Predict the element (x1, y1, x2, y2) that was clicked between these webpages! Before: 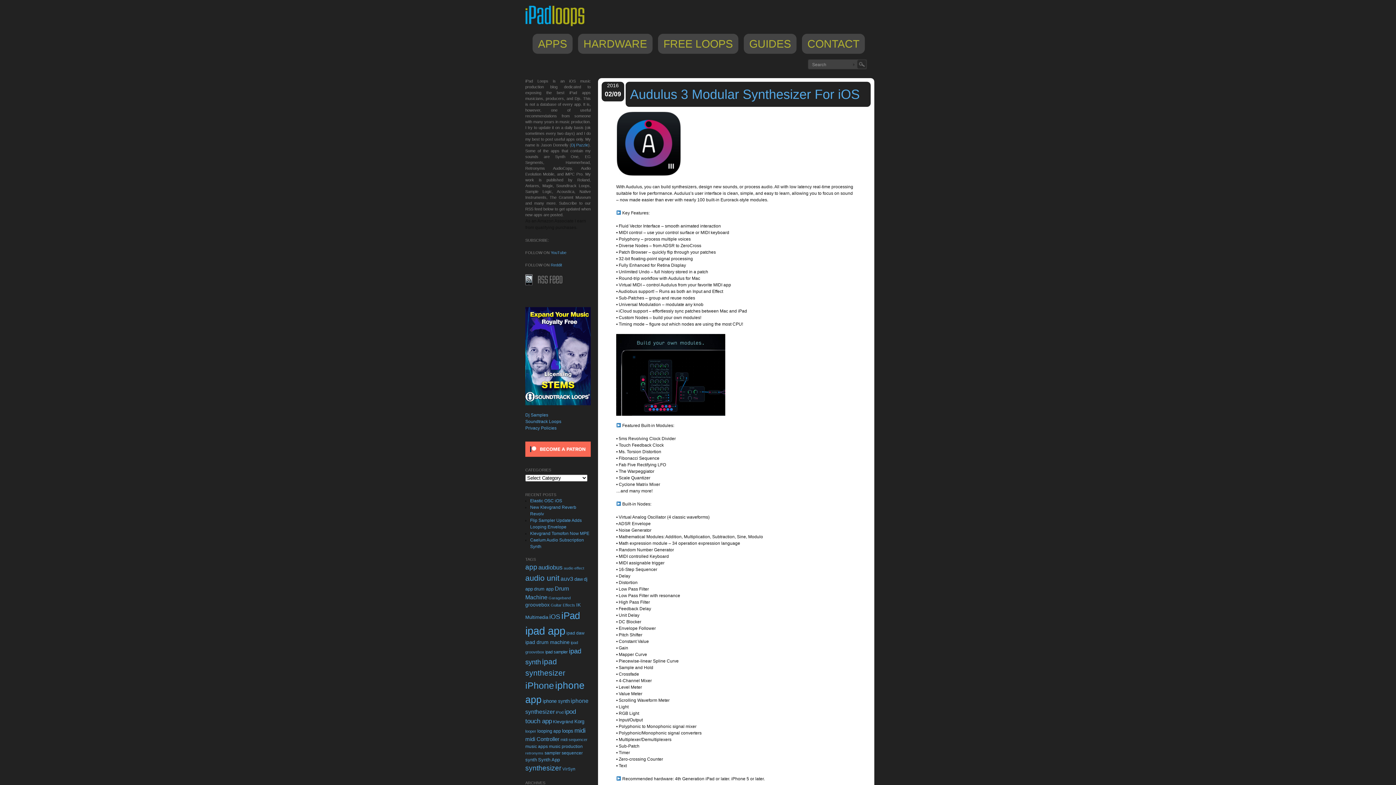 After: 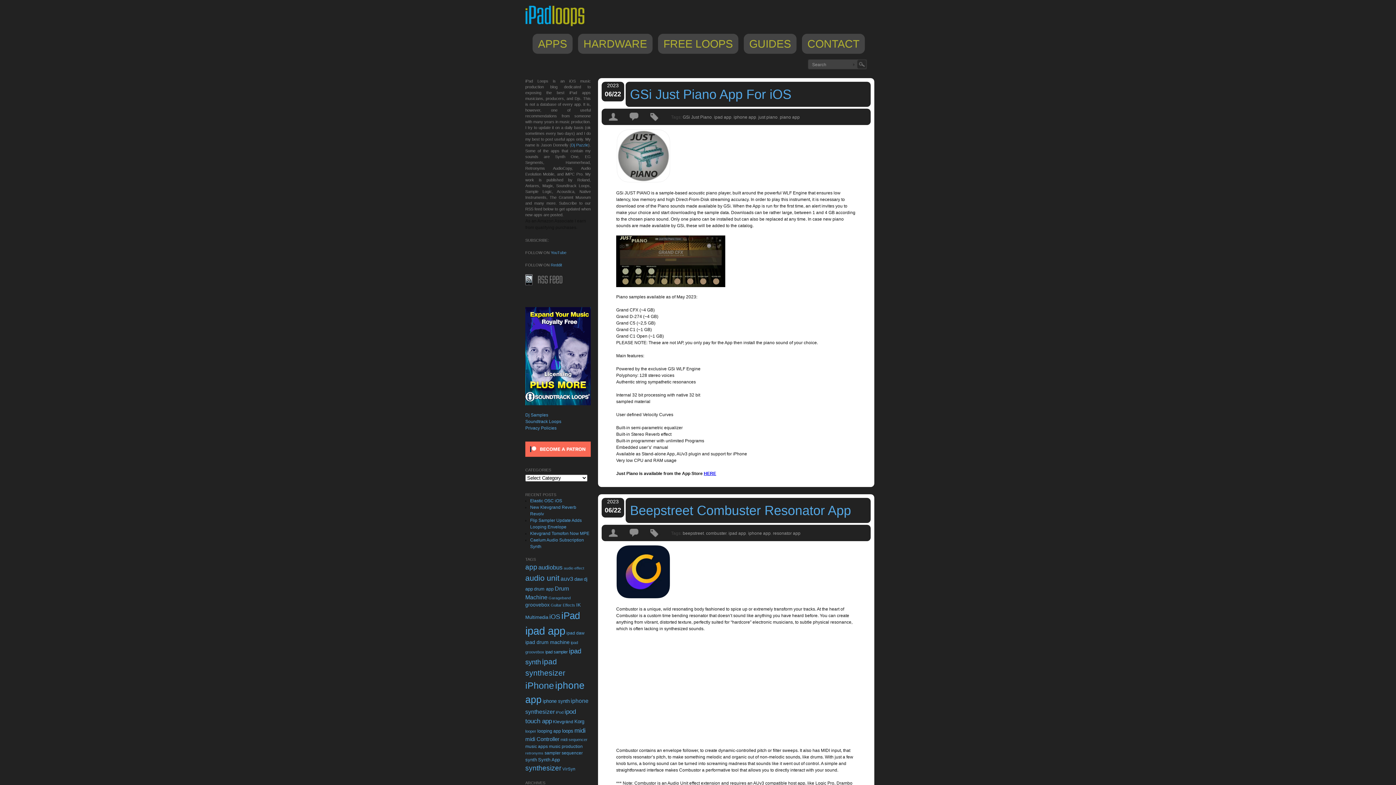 Action: label: ipad app (680 items) bbox: (525, 625, 565, 637)